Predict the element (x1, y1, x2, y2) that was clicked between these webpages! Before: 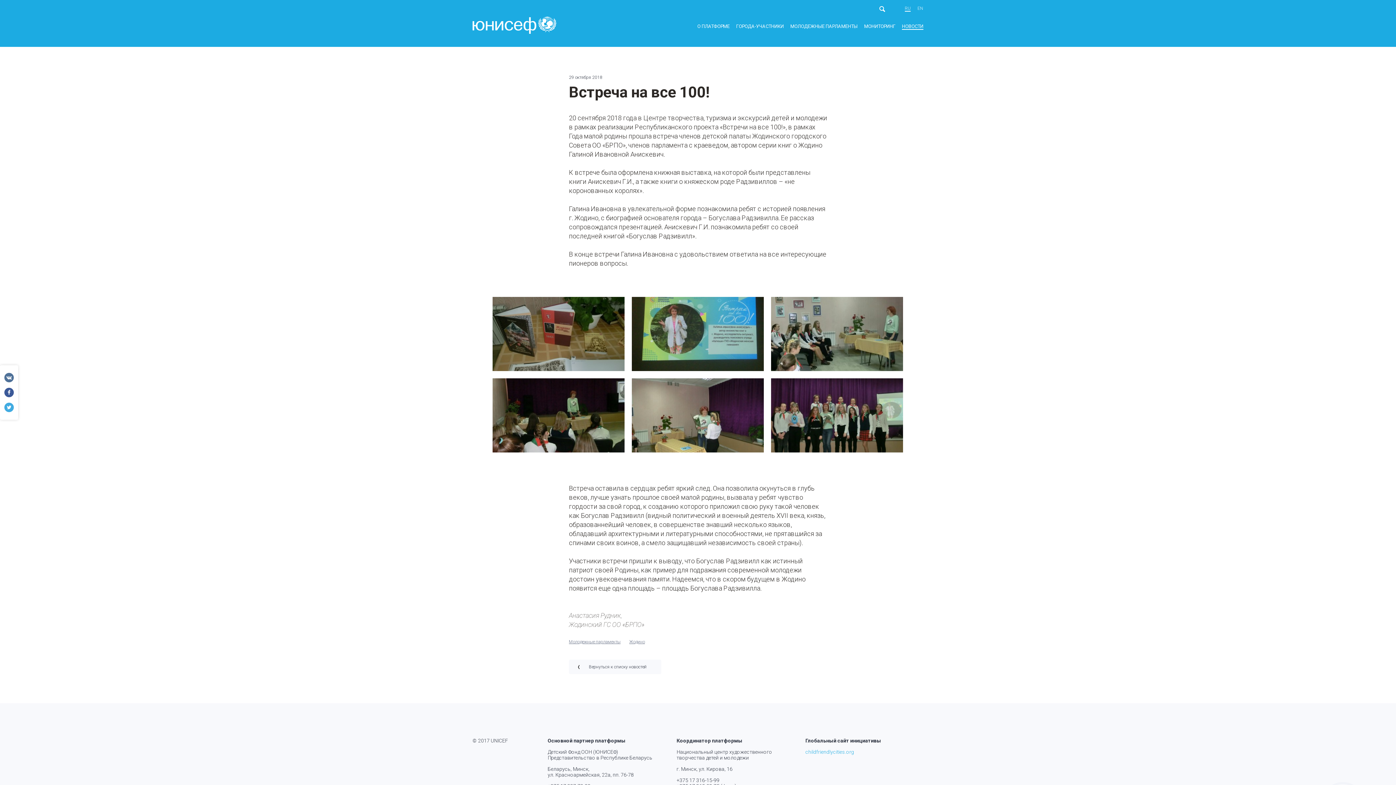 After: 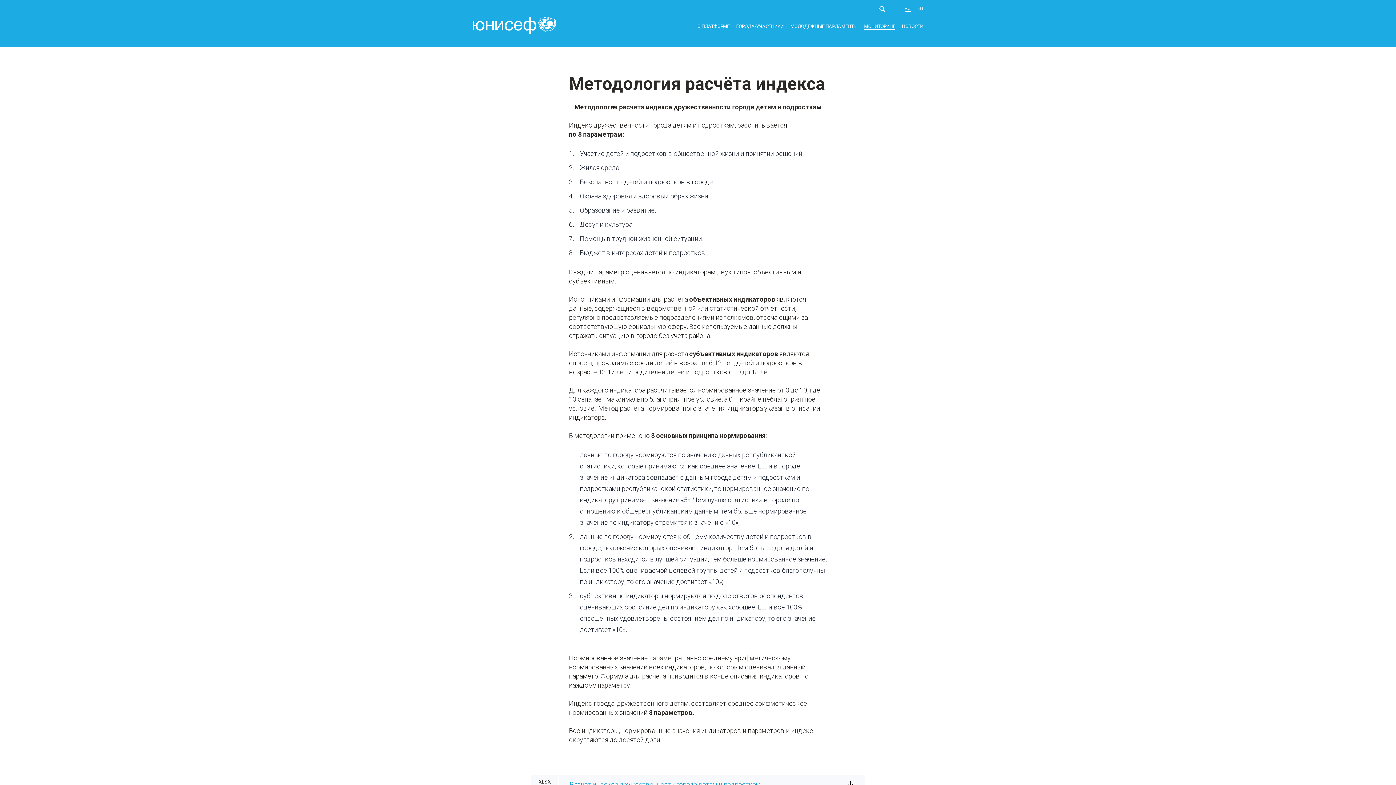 Action: bbox: (864, 23, 895, 29) label: МОНИТОРИНГ